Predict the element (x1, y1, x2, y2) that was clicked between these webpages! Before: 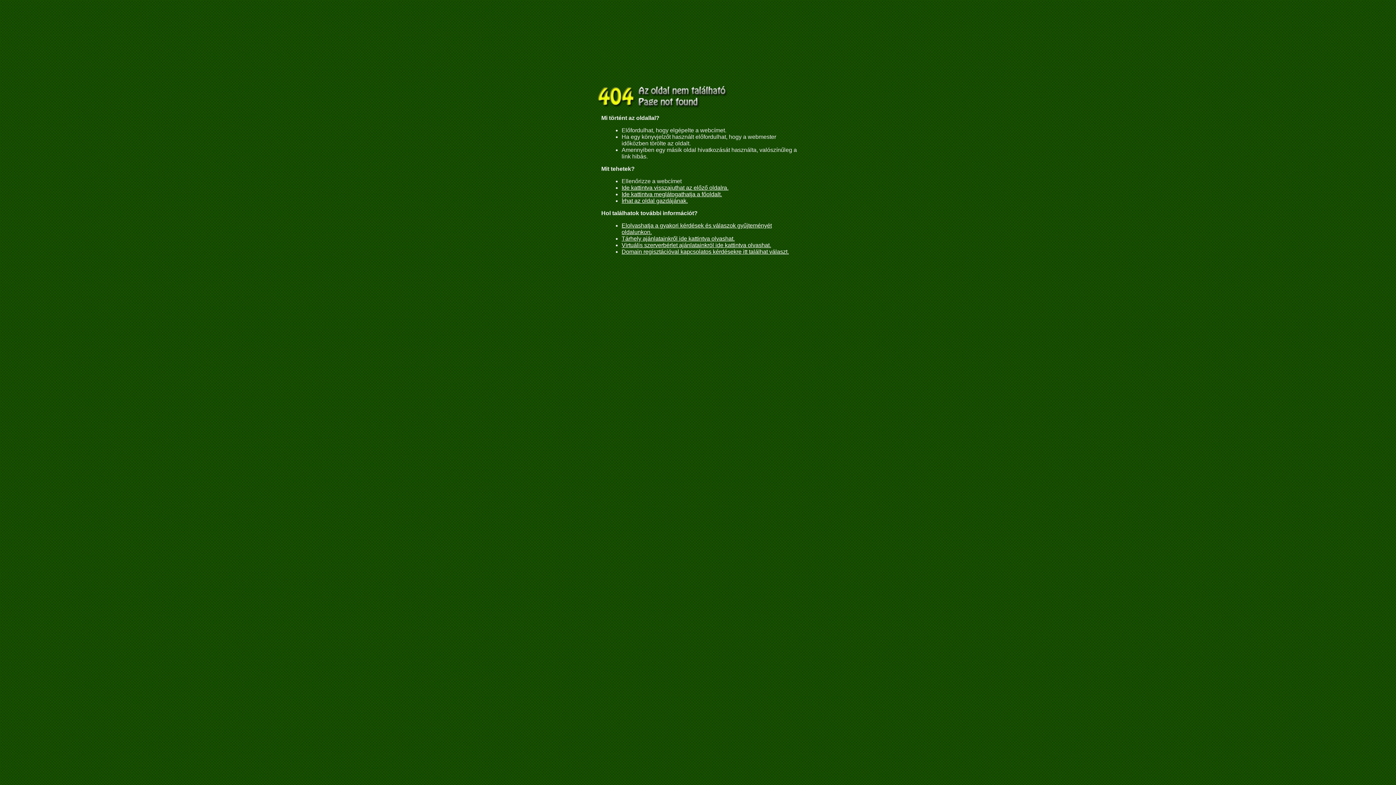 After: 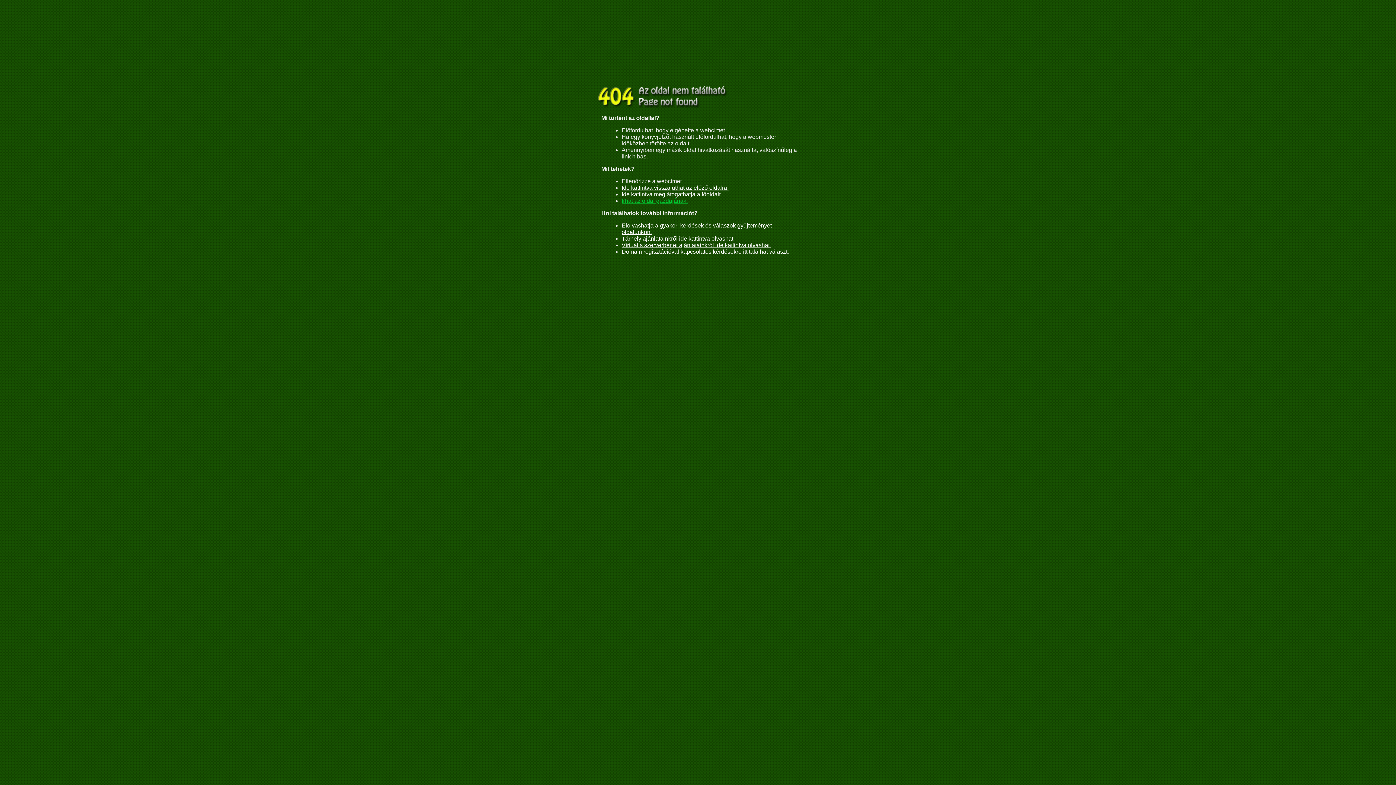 Action: label: Írhat az oldal gazdájának. bbox: (621, 197, 688, 204)